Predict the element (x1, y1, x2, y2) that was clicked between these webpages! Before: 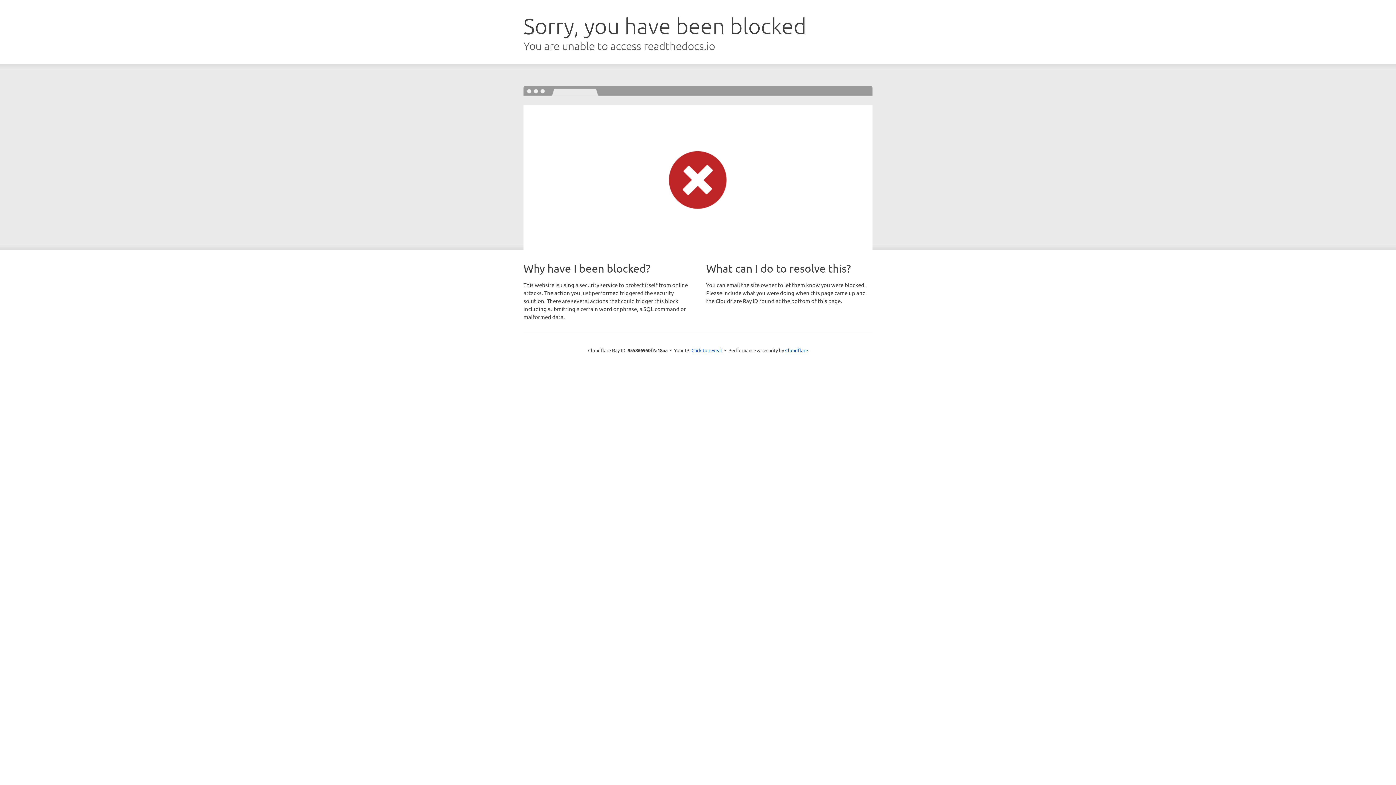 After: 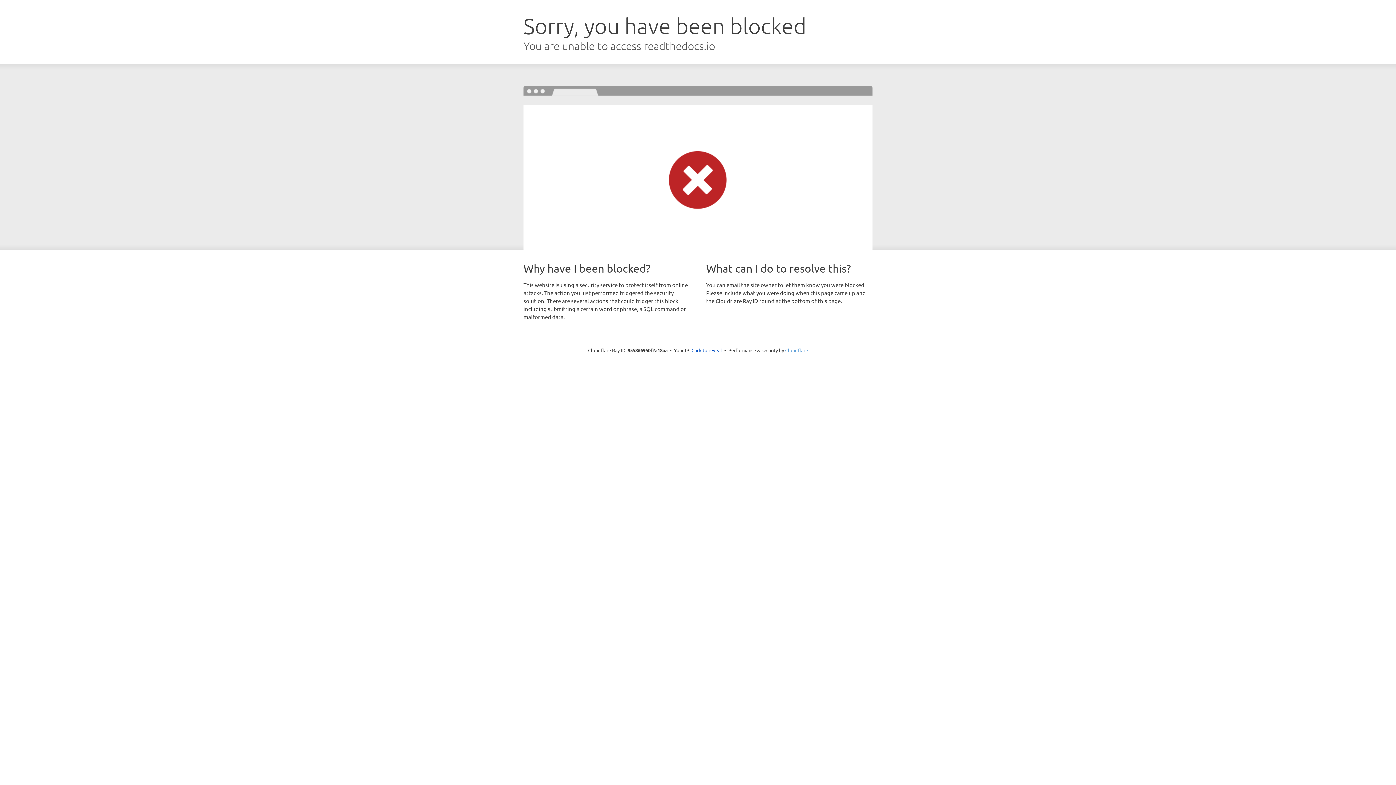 Action: label: Cloudflare bbox: (785, 347, 808, 353)